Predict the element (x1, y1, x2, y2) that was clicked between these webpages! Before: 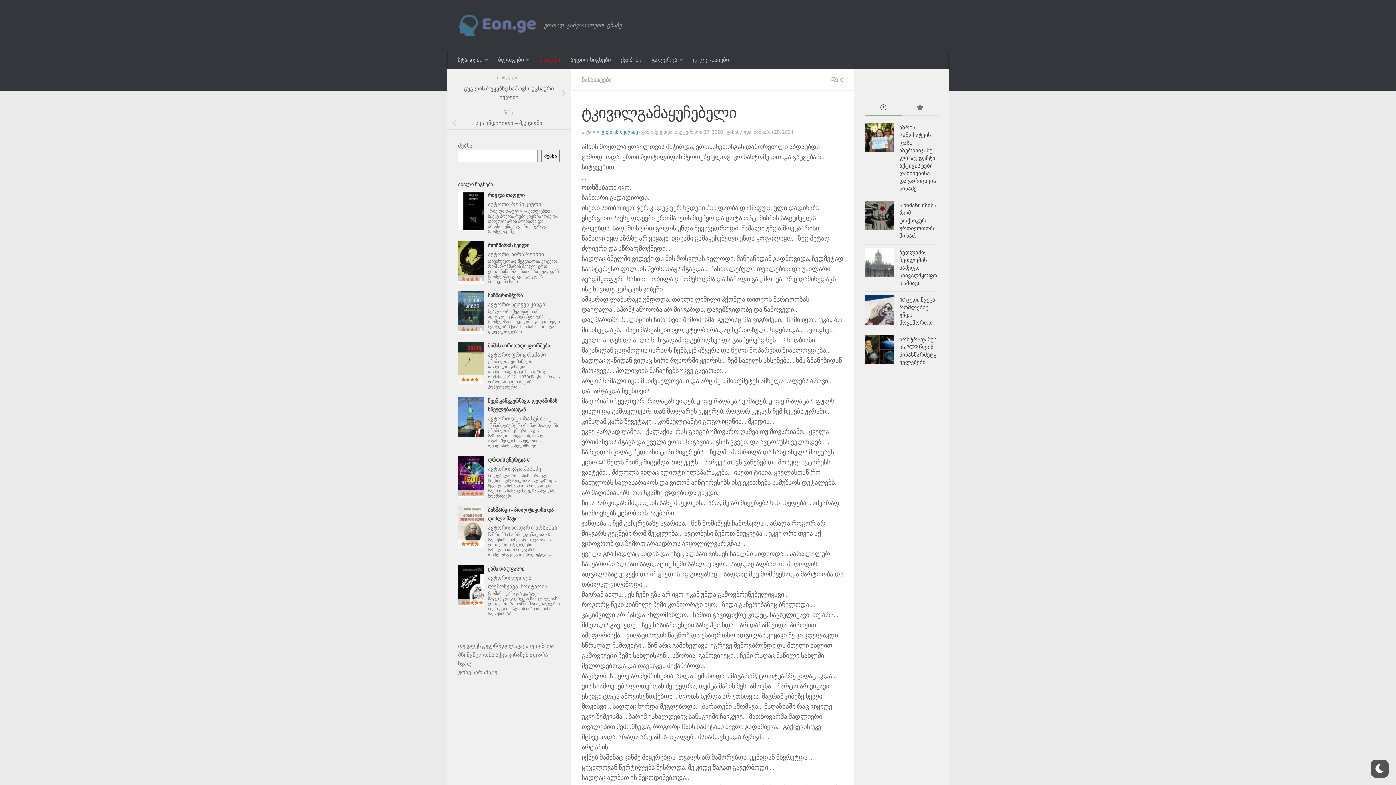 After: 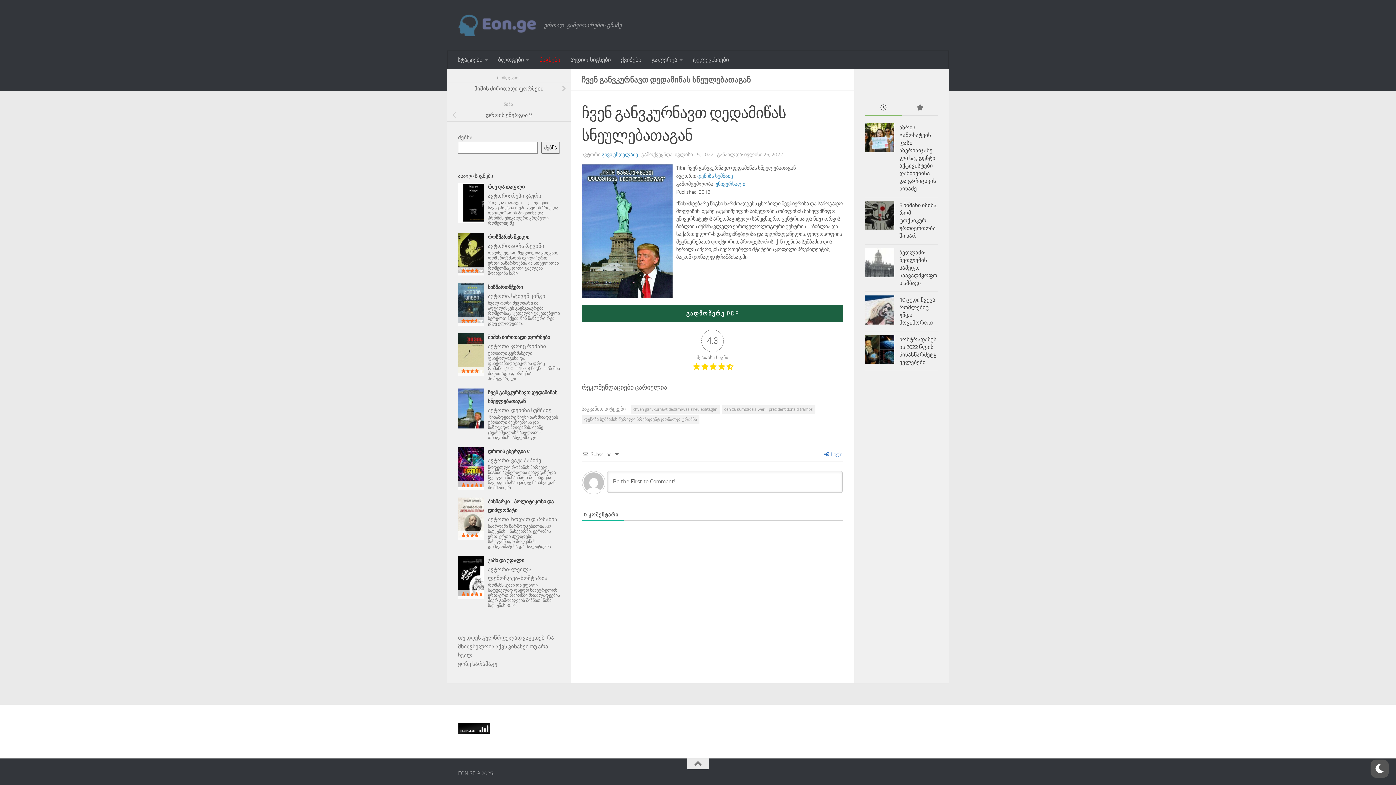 Action: label: ჩვენ განვკურნავთ დედამიწას სნეულებათაგან bbox: (488, 396, 560, 414)